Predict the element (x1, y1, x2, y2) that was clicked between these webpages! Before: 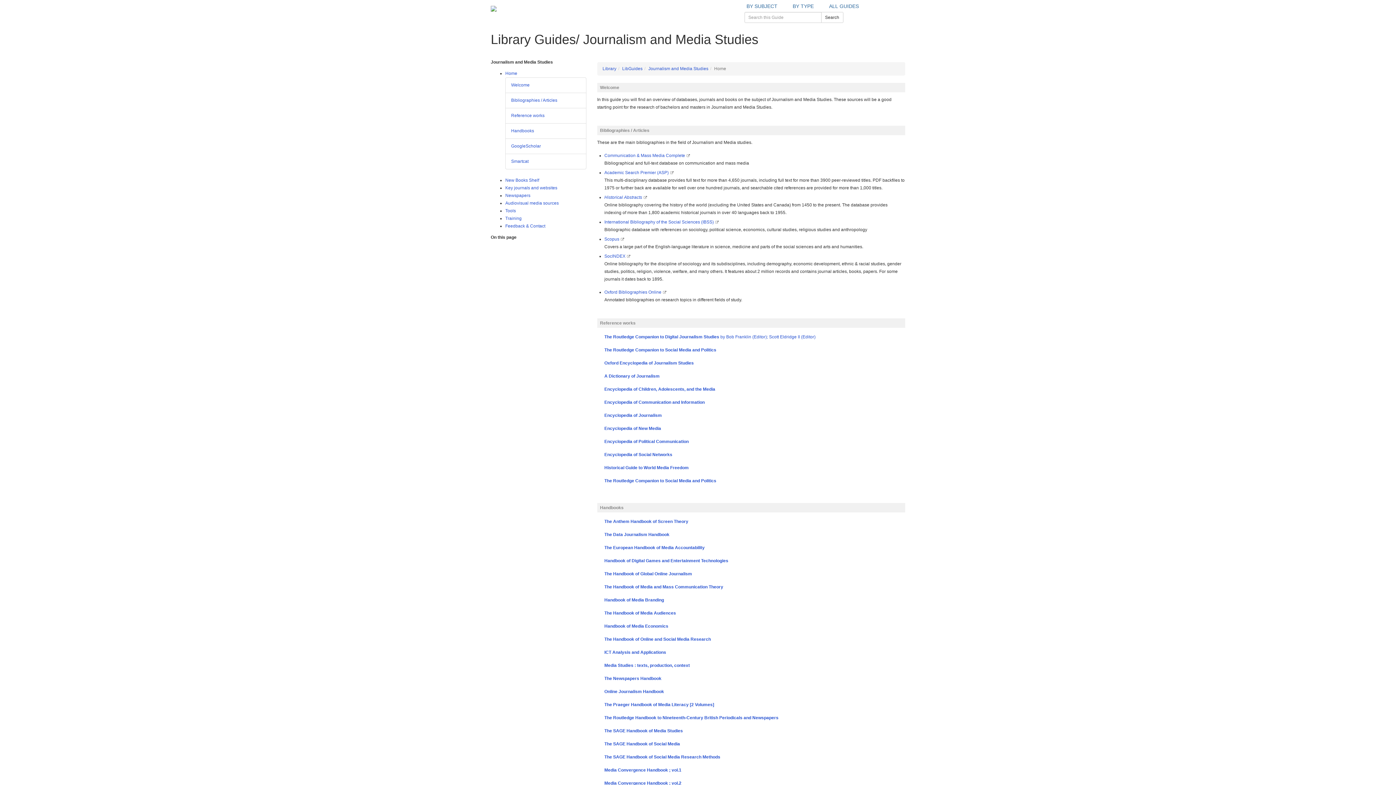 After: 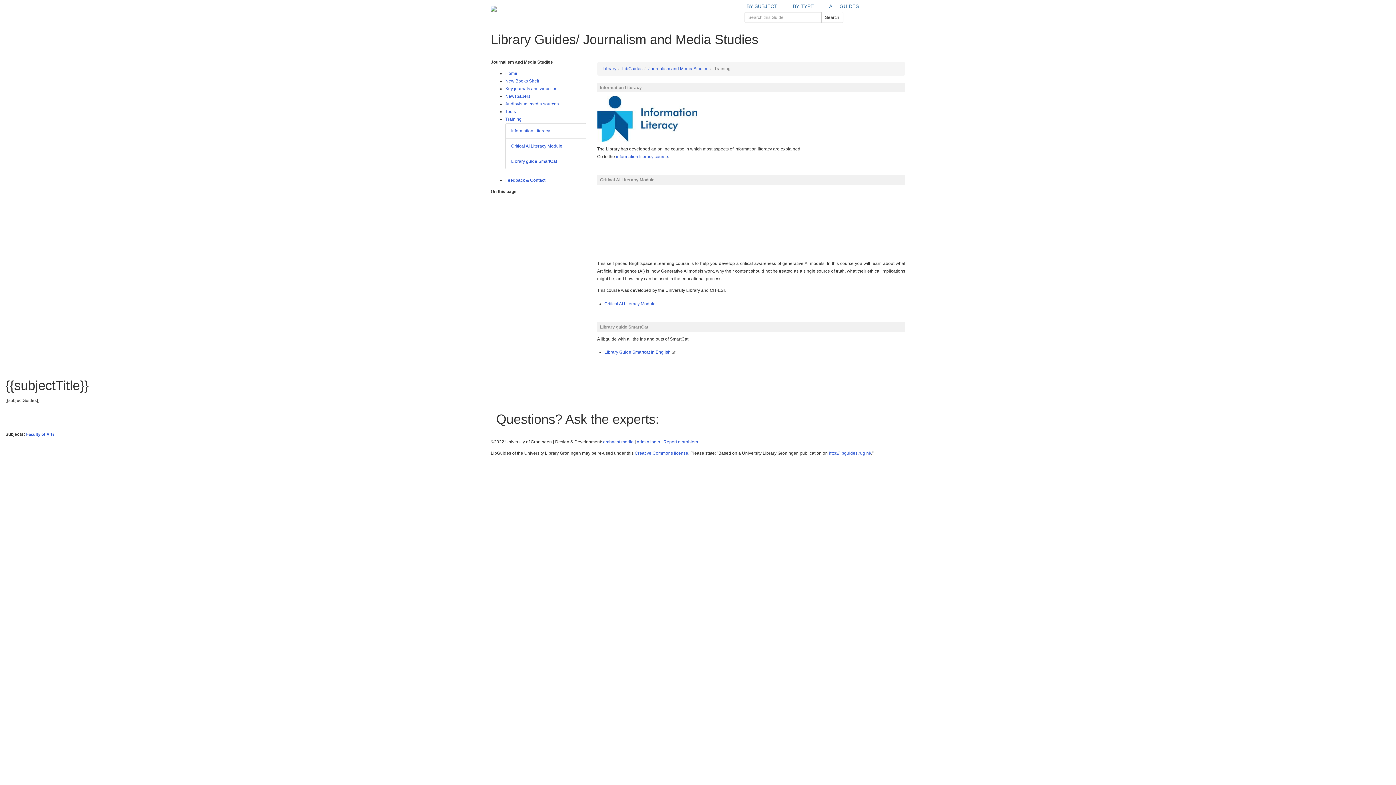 Action: label: Training bbox: (505, 216, 521, 221)